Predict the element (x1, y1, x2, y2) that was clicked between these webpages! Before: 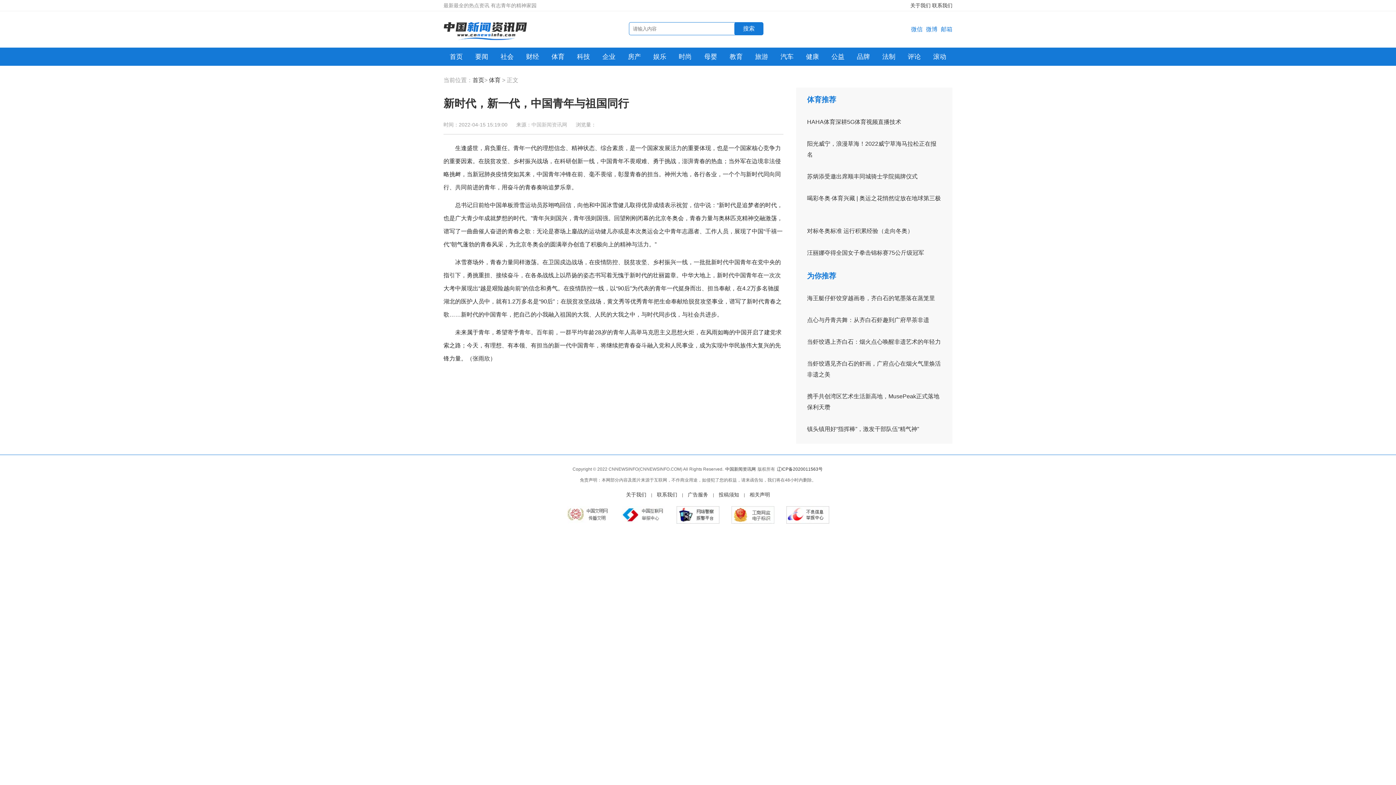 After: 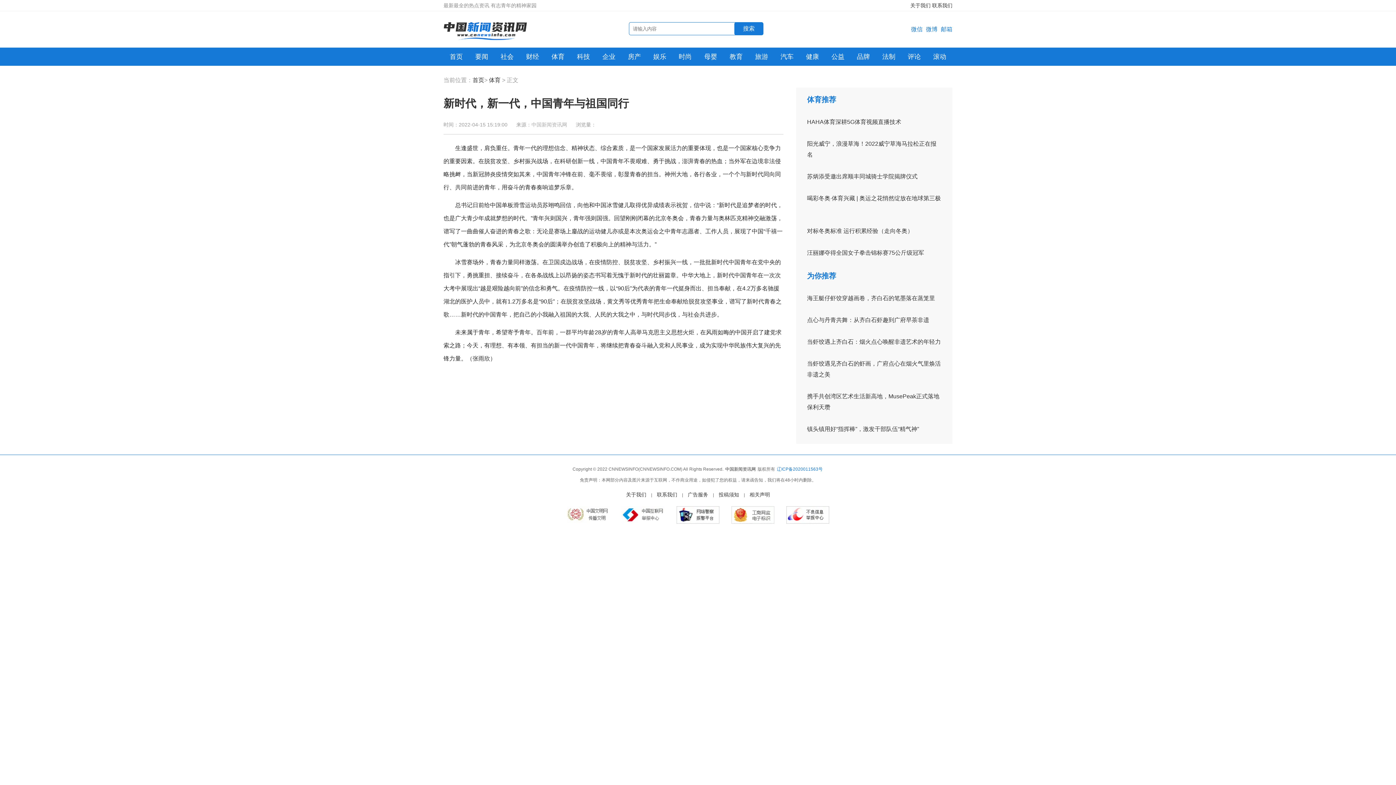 Action: bbox: (776, 466, 823, 472) label: 辽ICP备2020011563号